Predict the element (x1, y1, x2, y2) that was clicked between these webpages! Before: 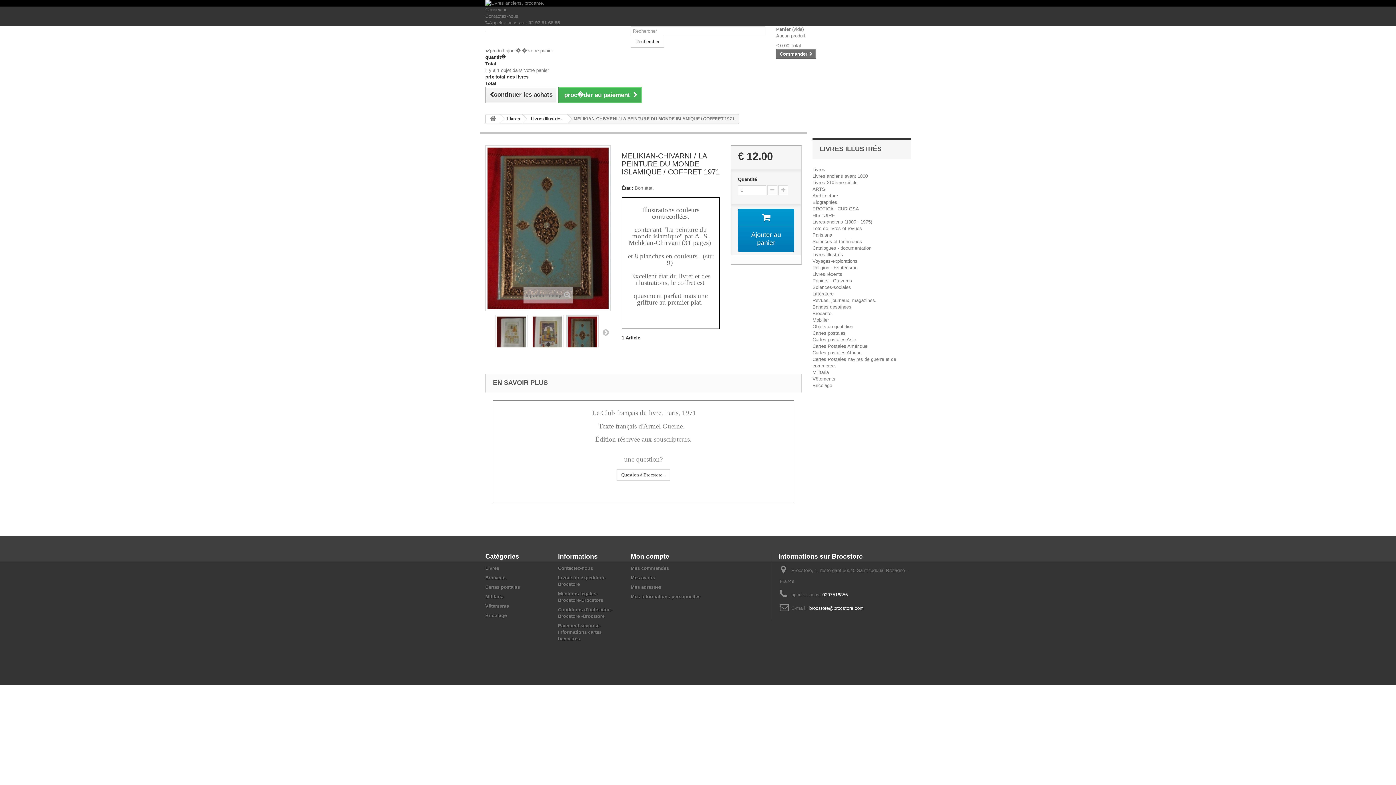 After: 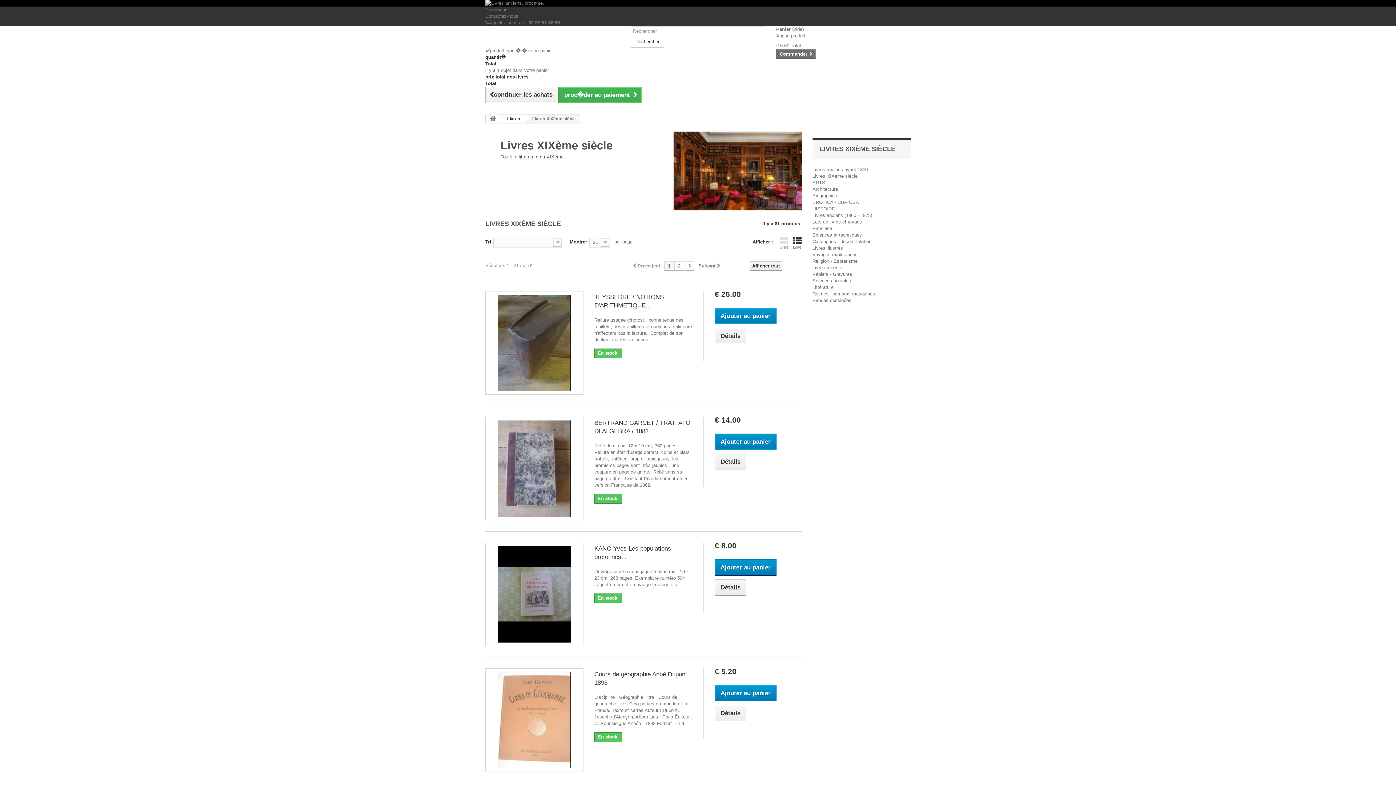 Action: label: Livres XIXème siècle bbox: (812, 180, 857, 185)